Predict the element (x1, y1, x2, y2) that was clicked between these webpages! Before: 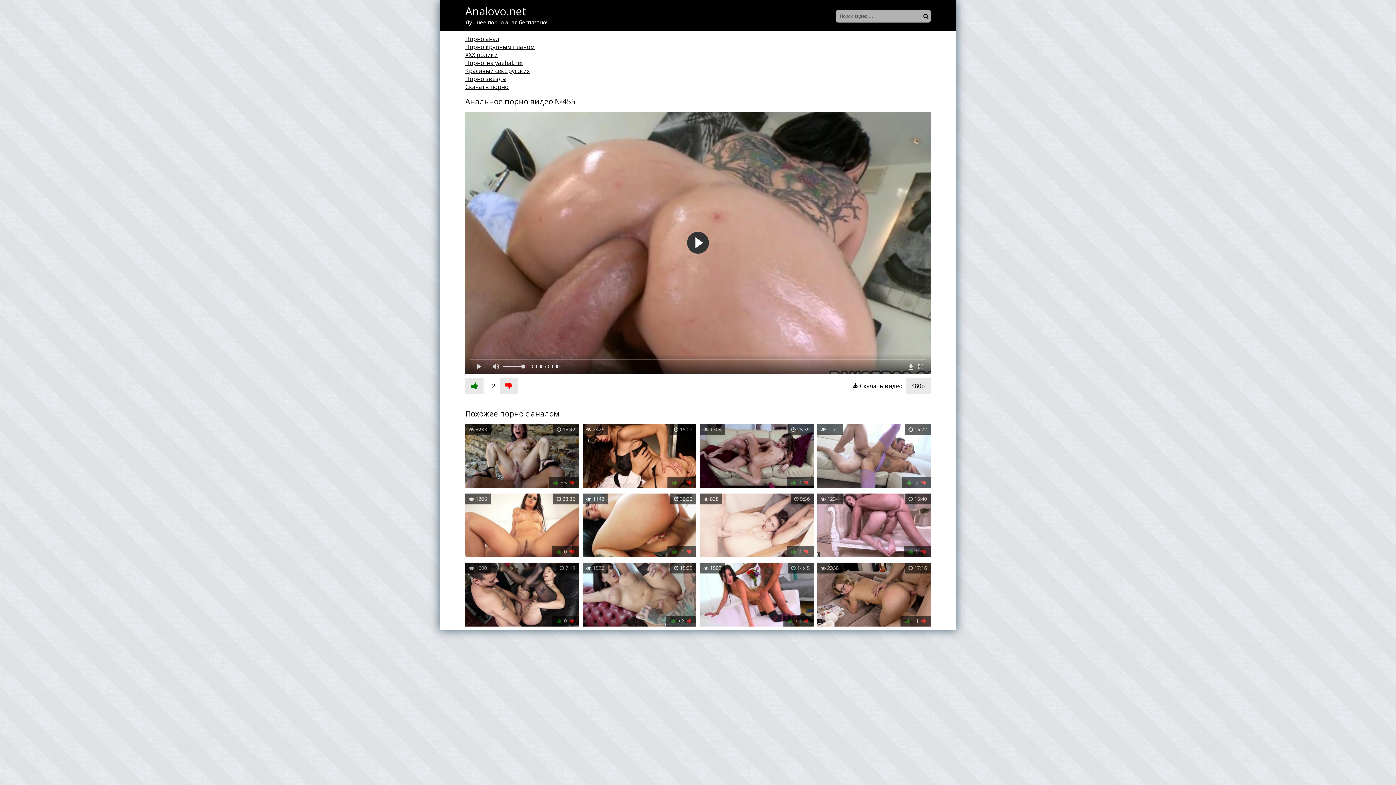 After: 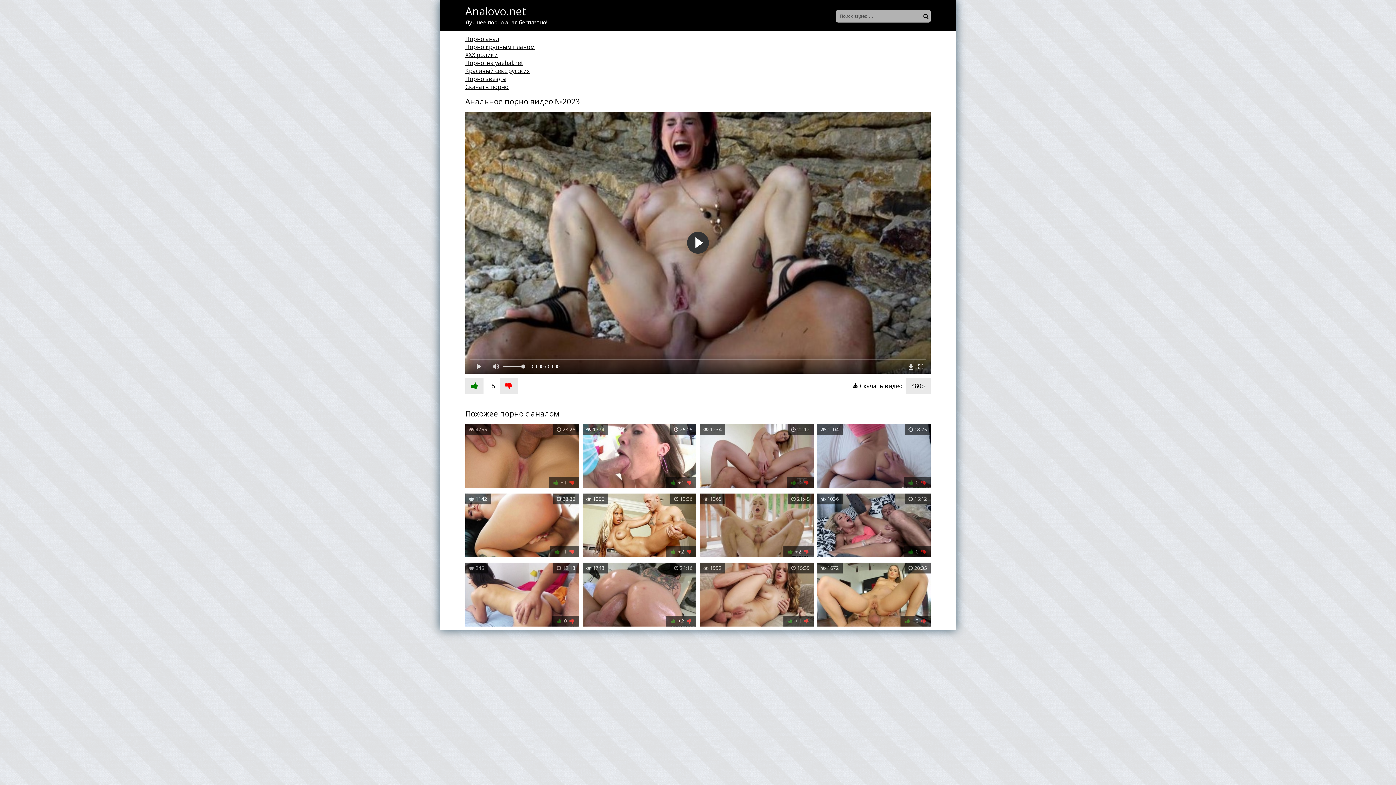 Action: label:  15:42
 5233
 +5  bbox: (465, 424, 579, 490)